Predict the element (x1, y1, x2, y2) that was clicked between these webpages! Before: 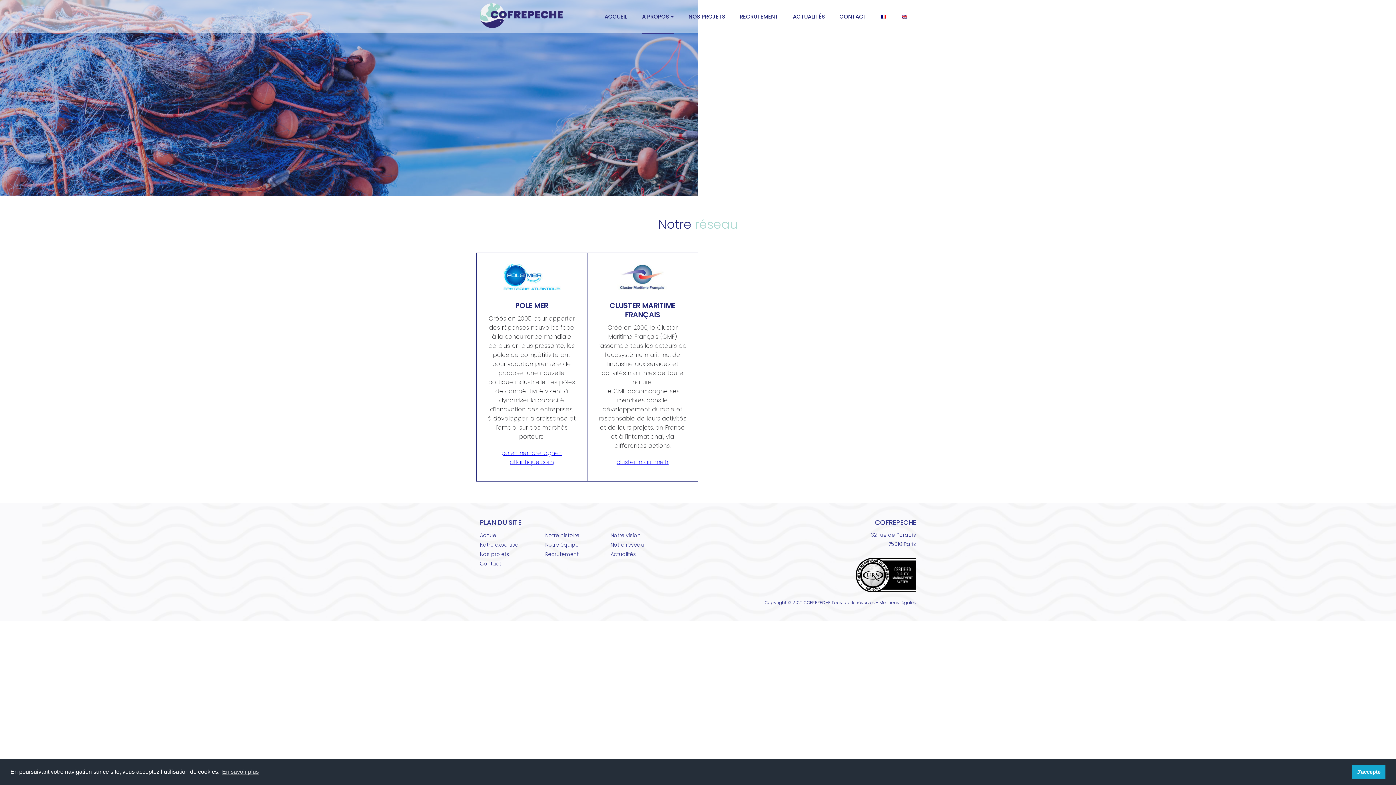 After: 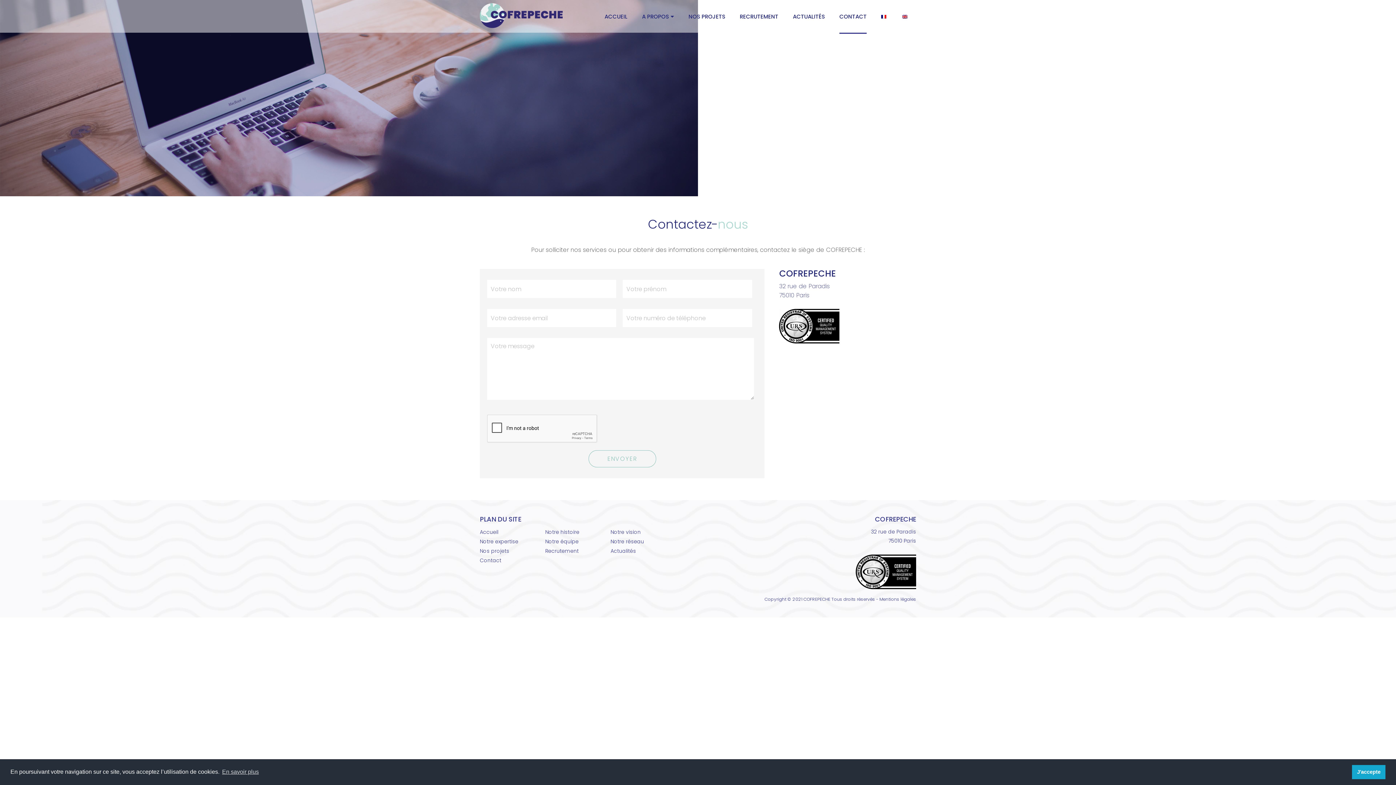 Action: label: Contact bbox: (480, 560, 501, 567)